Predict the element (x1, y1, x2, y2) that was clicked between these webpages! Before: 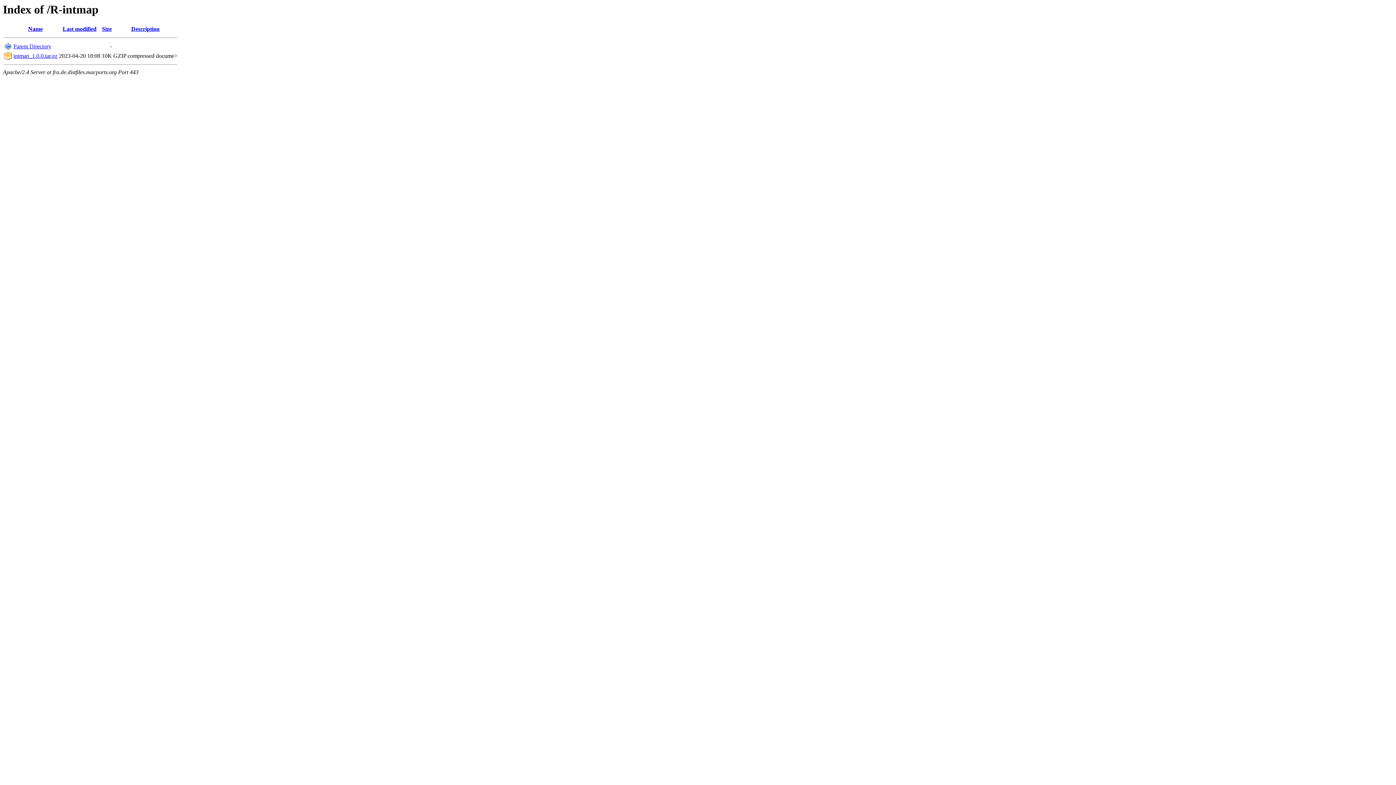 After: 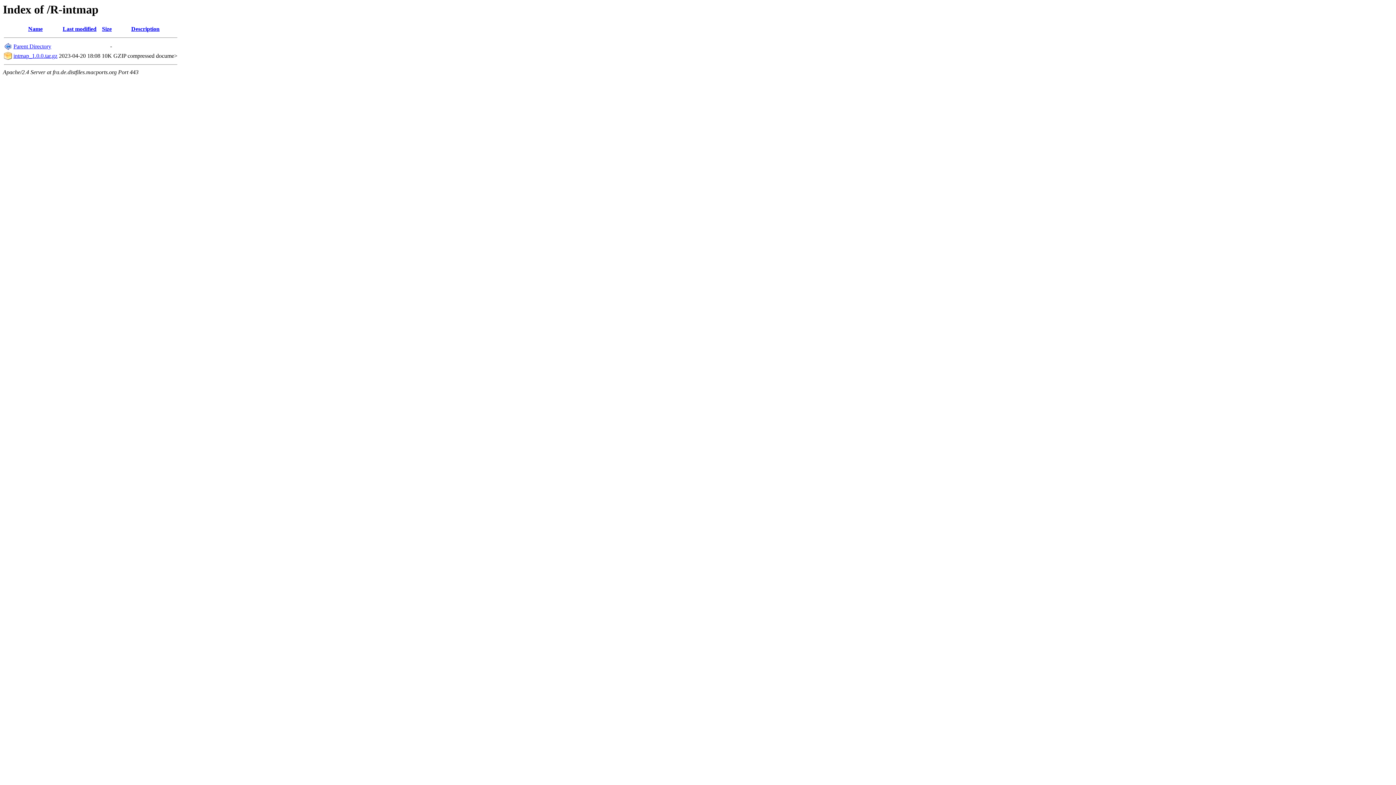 Action: label: Size bbox: (102, 25, 111, 32)